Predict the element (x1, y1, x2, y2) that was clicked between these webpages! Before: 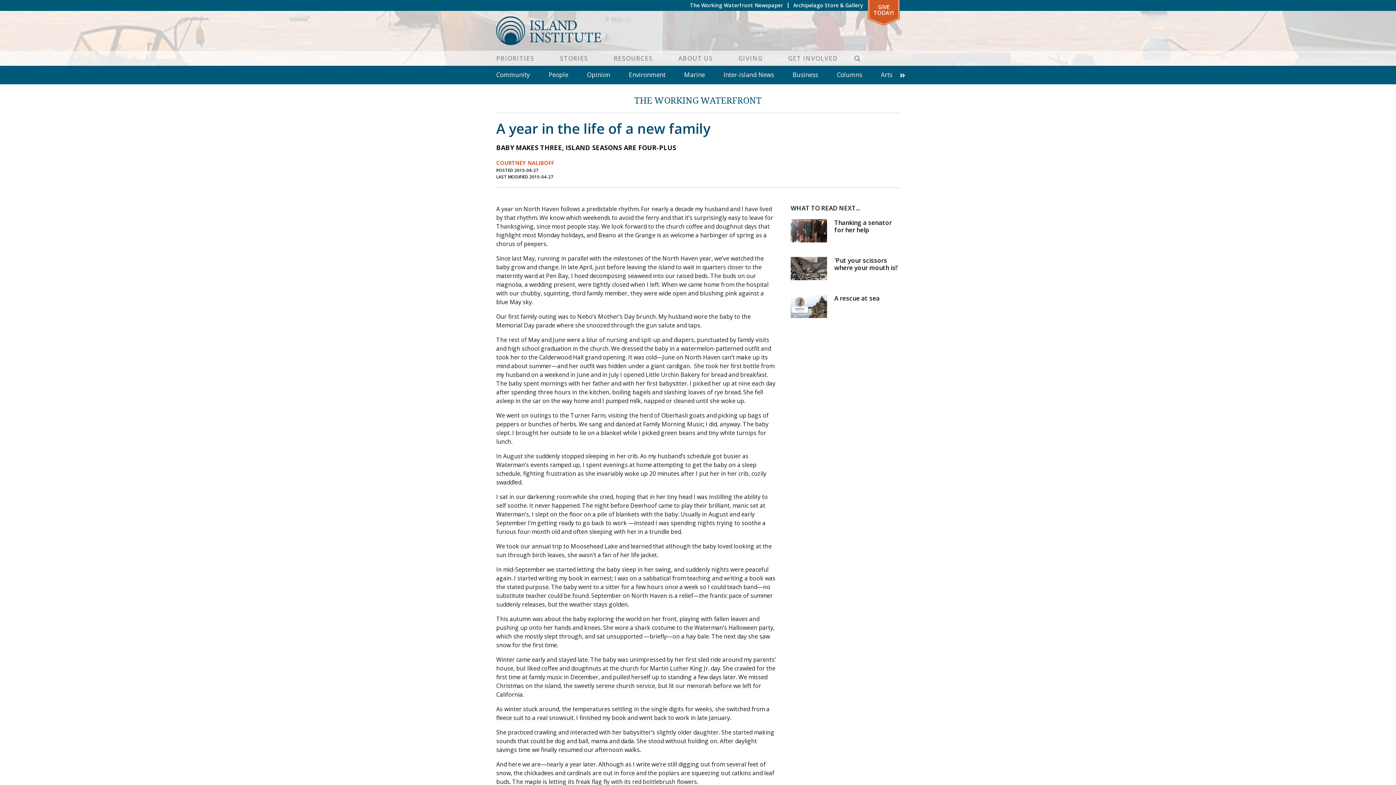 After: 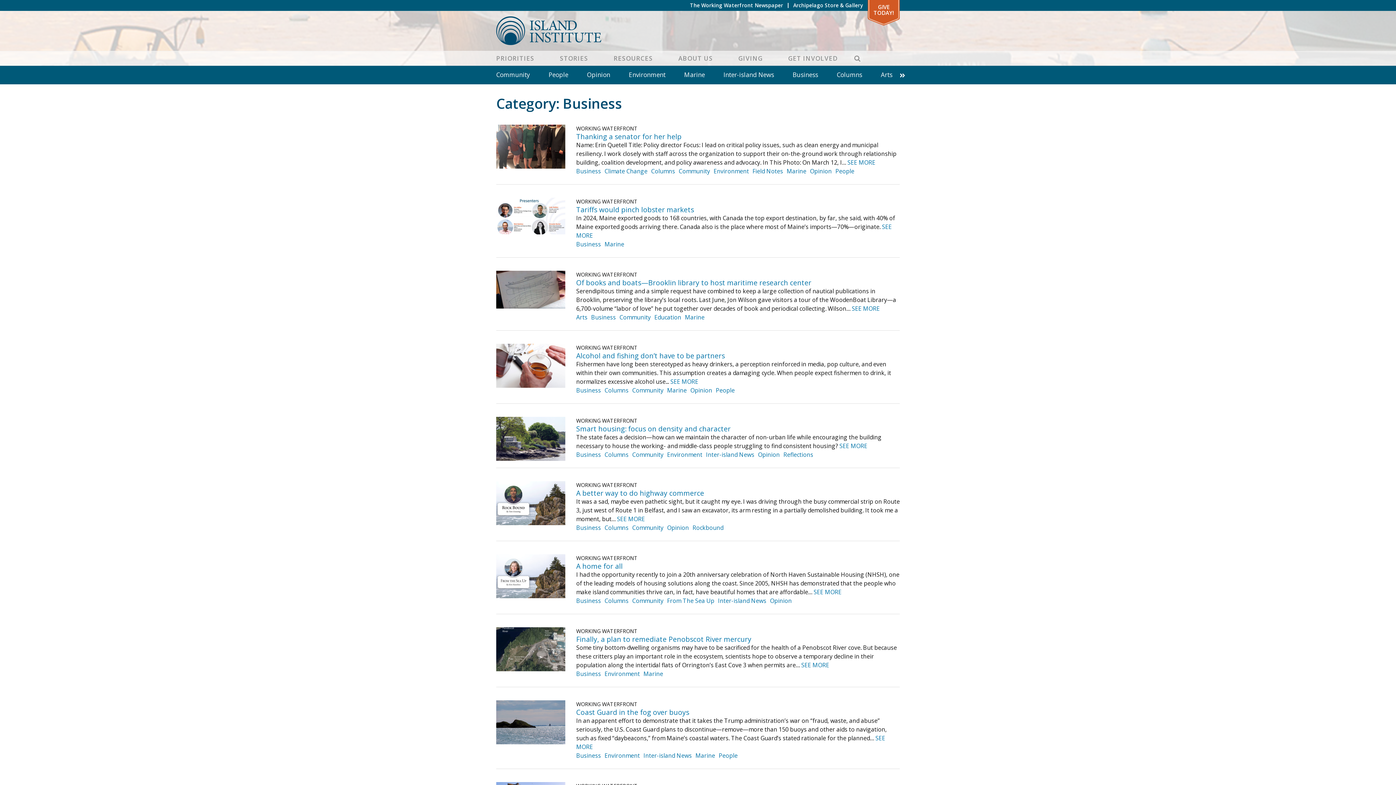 Action: label: Business bbox: (792, 70, 818, 78)